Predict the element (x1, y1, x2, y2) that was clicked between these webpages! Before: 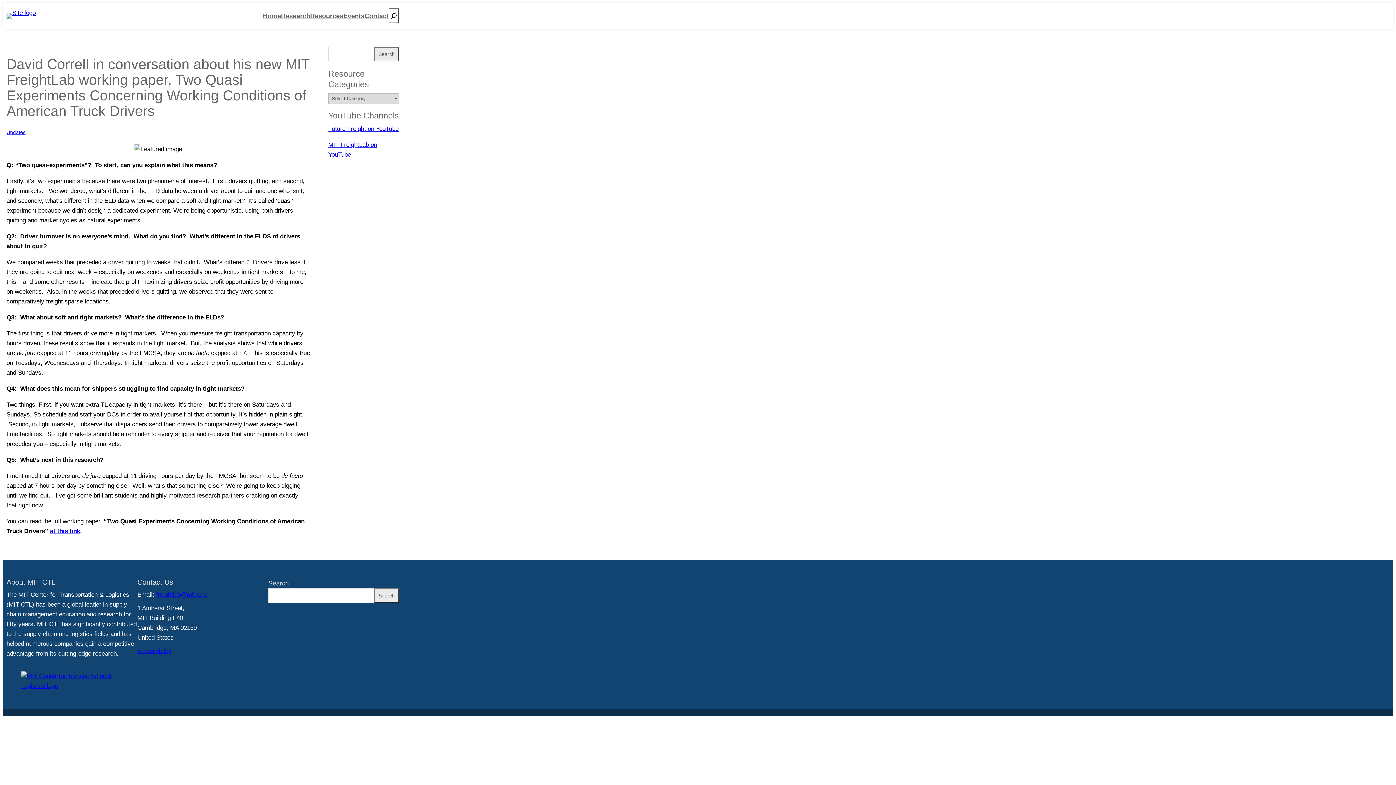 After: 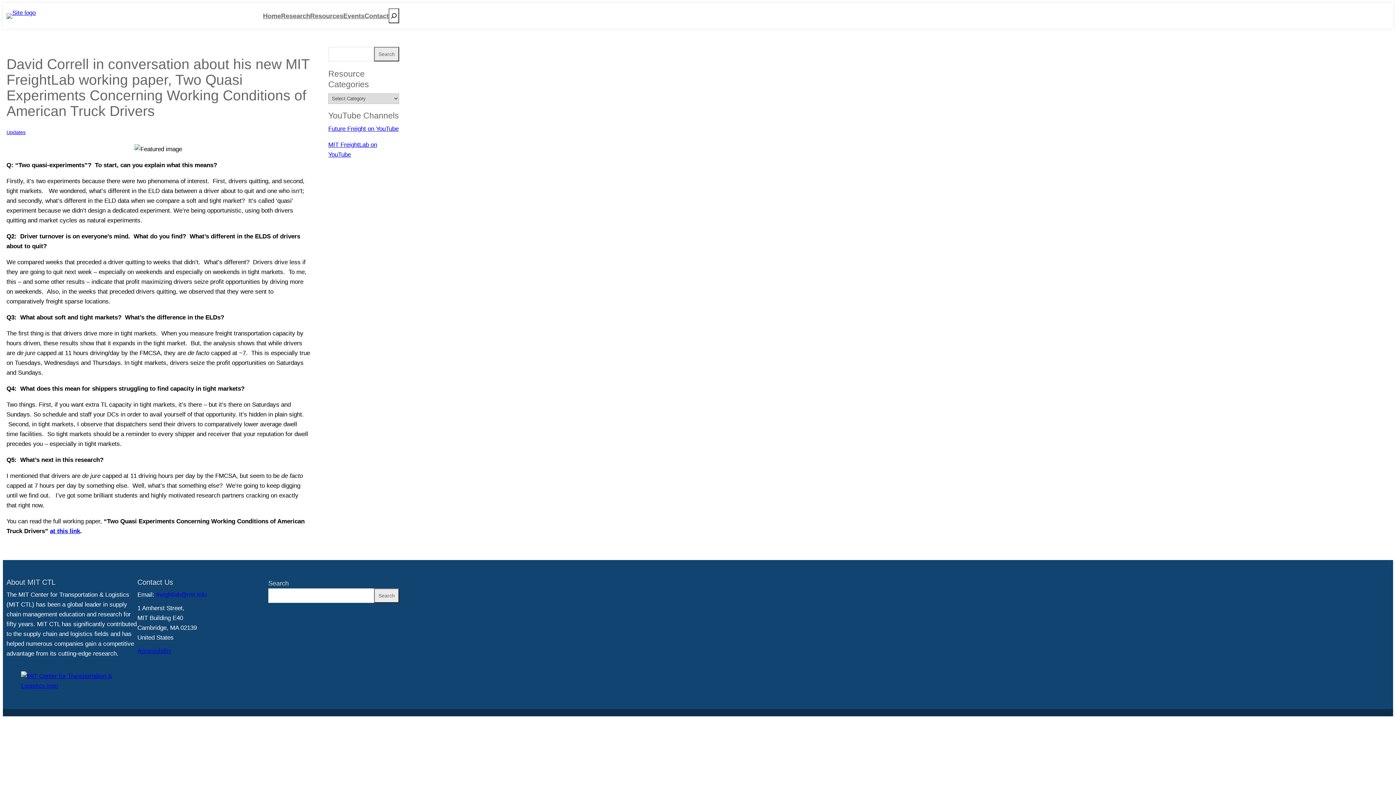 Action: label: freightlab@mit.edu bbox: (156, 591, 206, 598)